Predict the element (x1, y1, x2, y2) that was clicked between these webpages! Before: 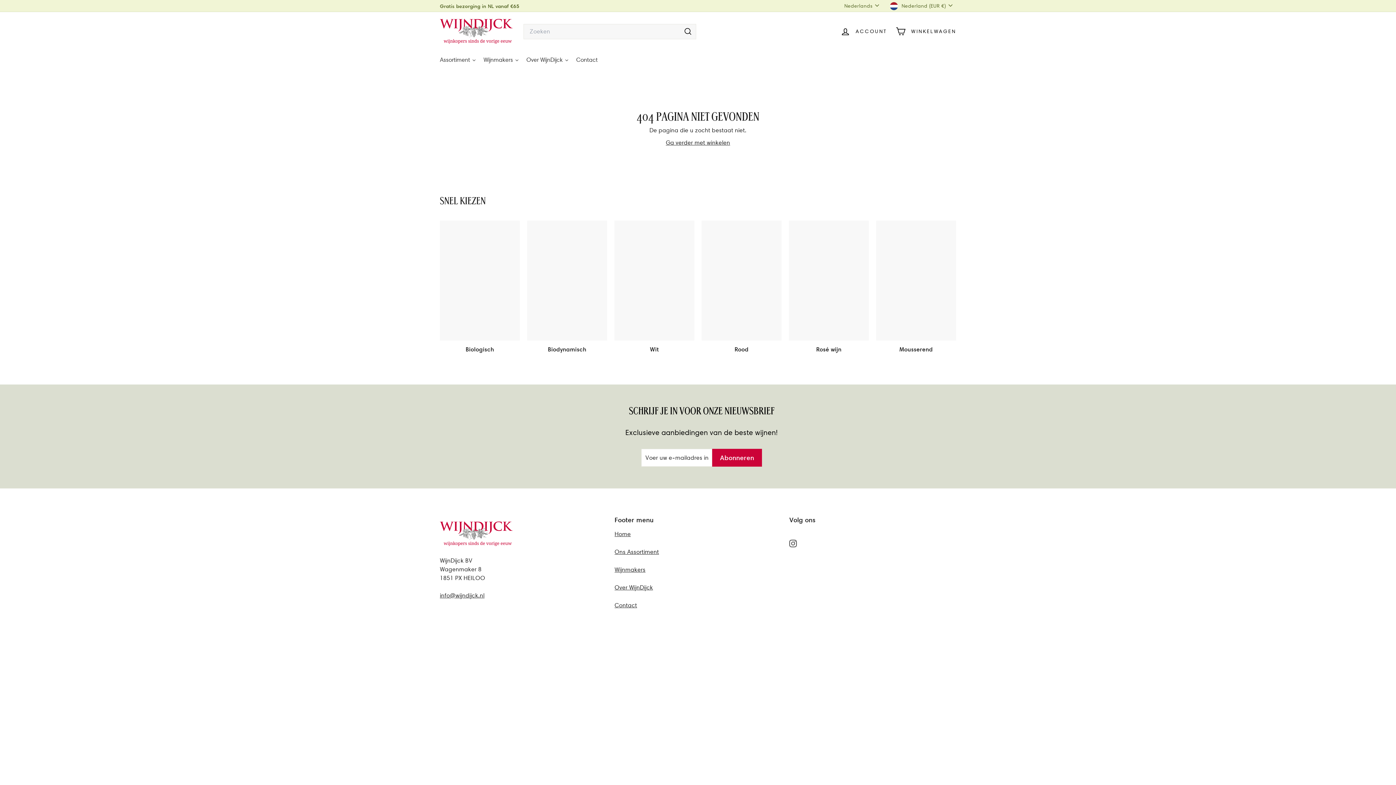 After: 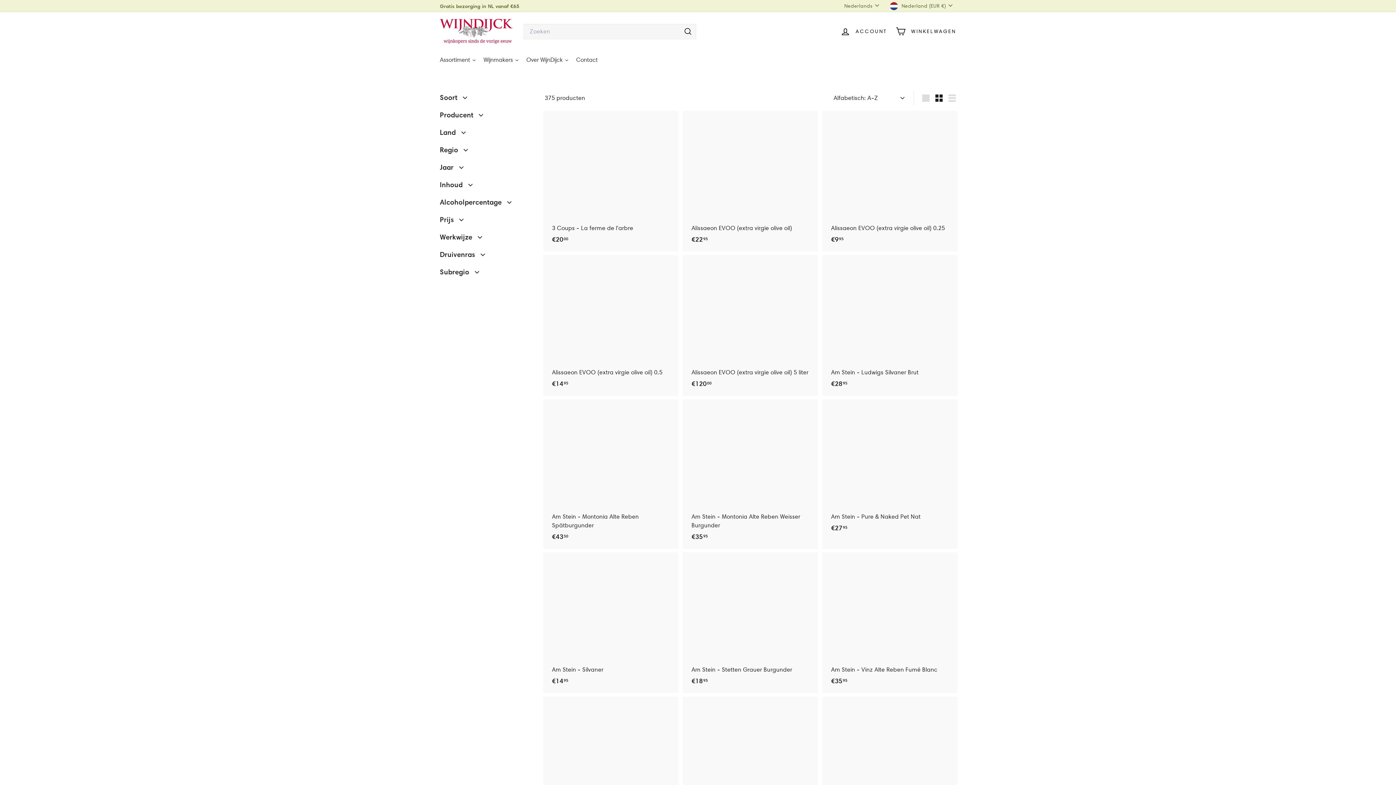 Action: bbox: (614, 548, 659, 555) label: Ons Assortiment